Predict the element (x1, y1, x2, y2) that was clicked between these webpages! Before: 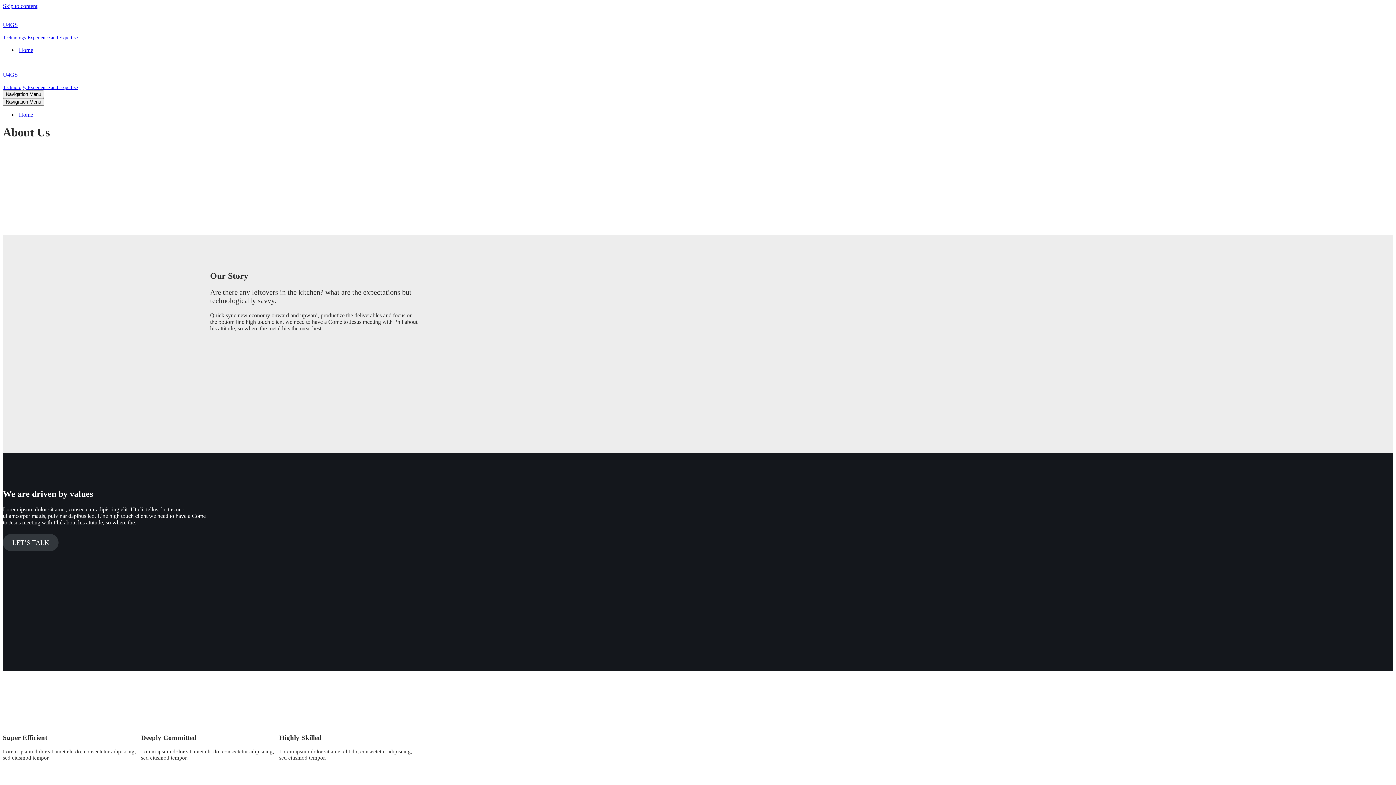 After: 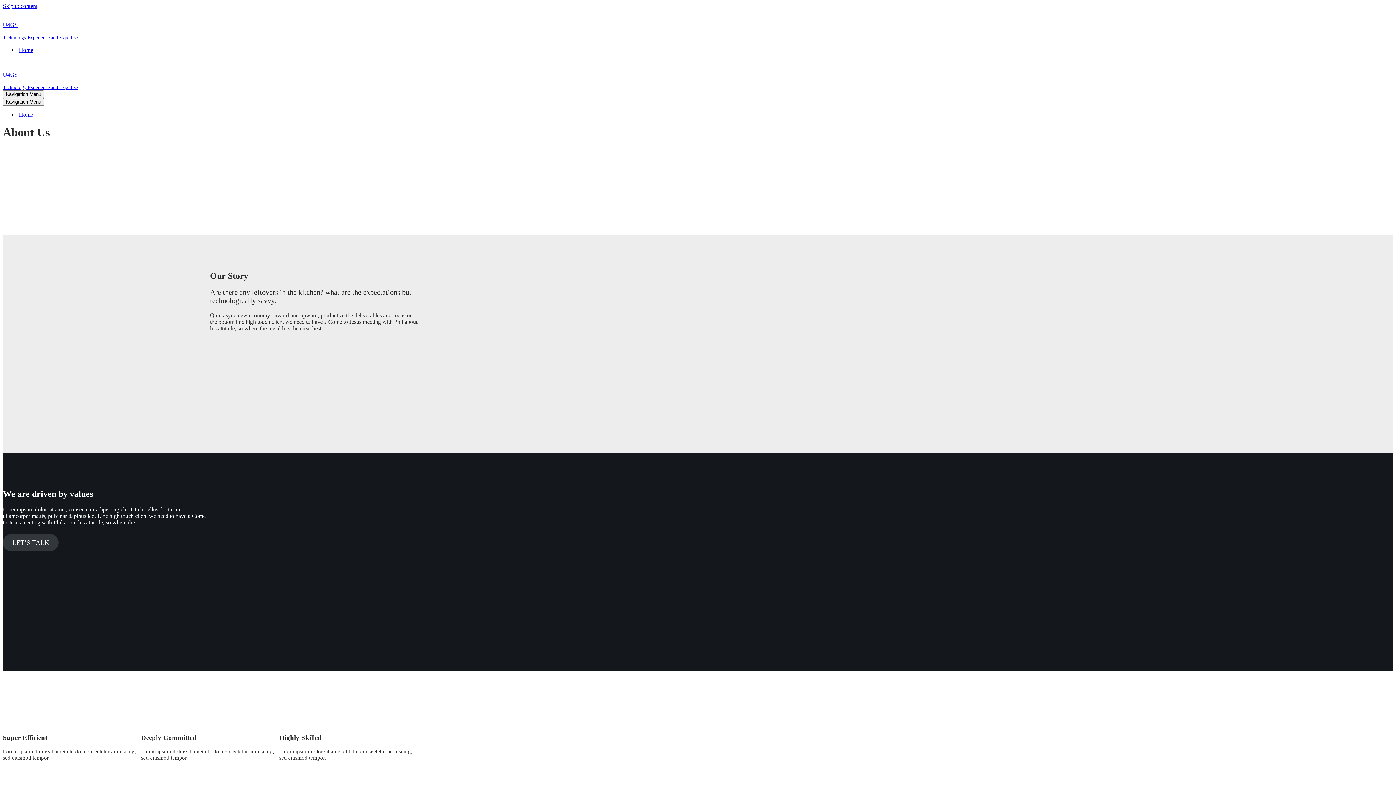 Action: label: LET’S TALK bbox: (2, 534, 58, 551)